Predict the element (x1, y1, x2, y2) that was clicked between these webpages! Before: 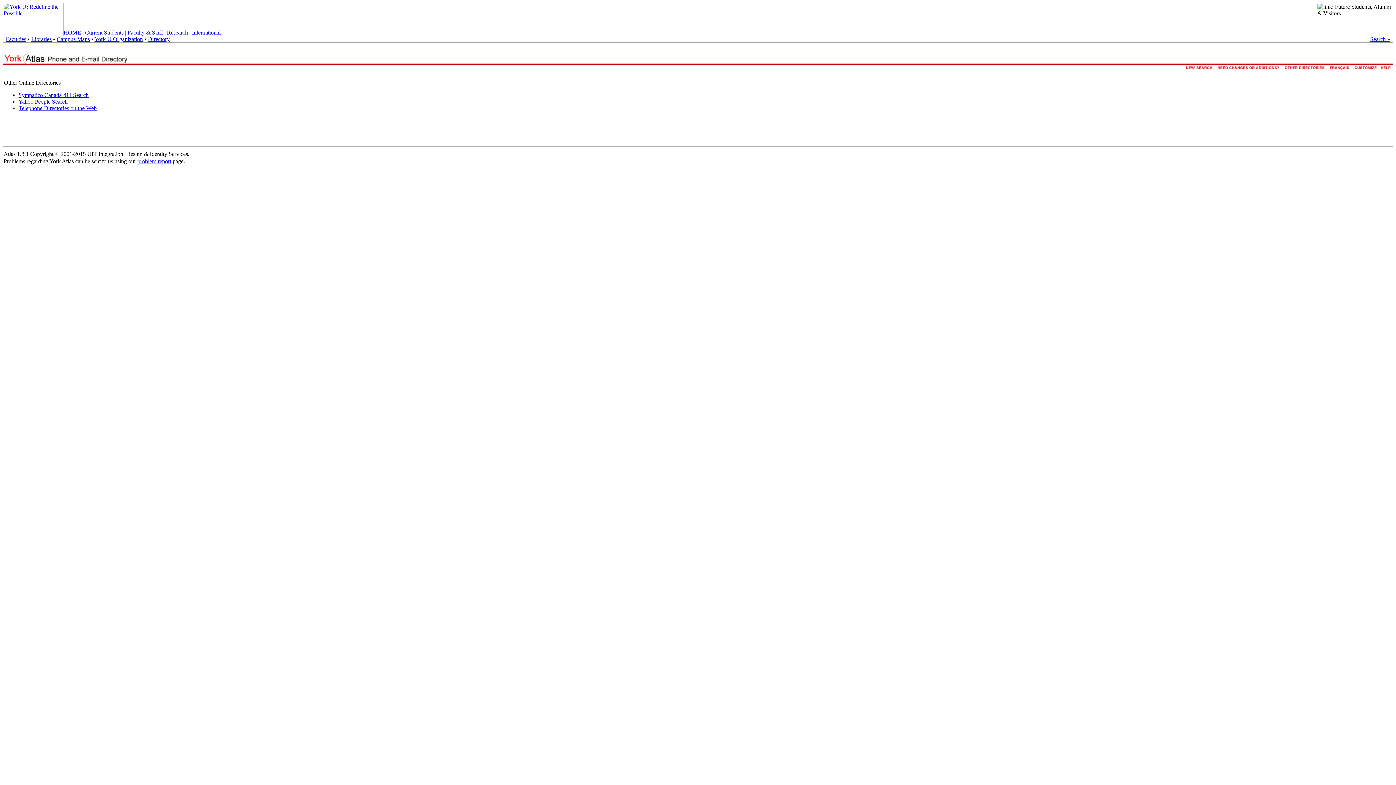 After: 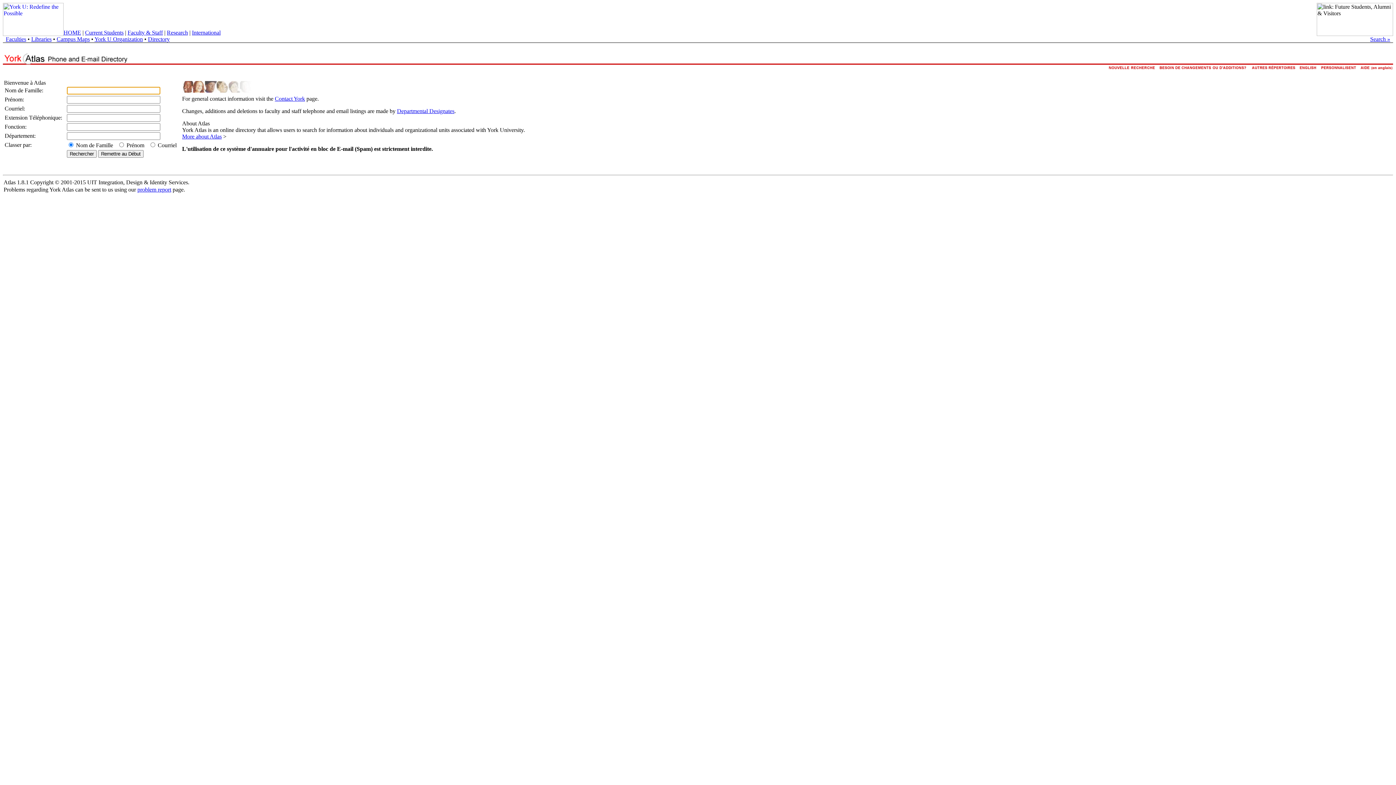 Action: bbox: (1327, 66, 1353, 73)